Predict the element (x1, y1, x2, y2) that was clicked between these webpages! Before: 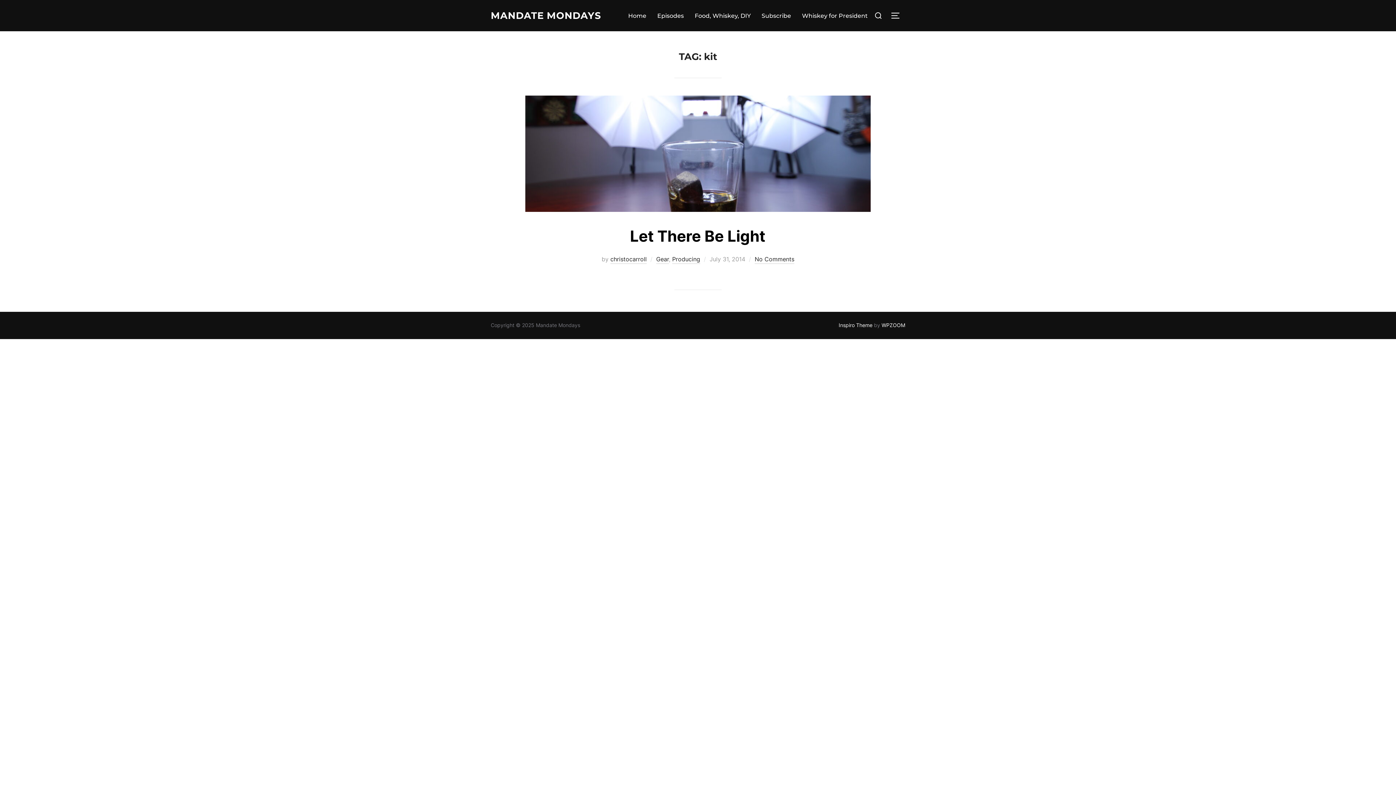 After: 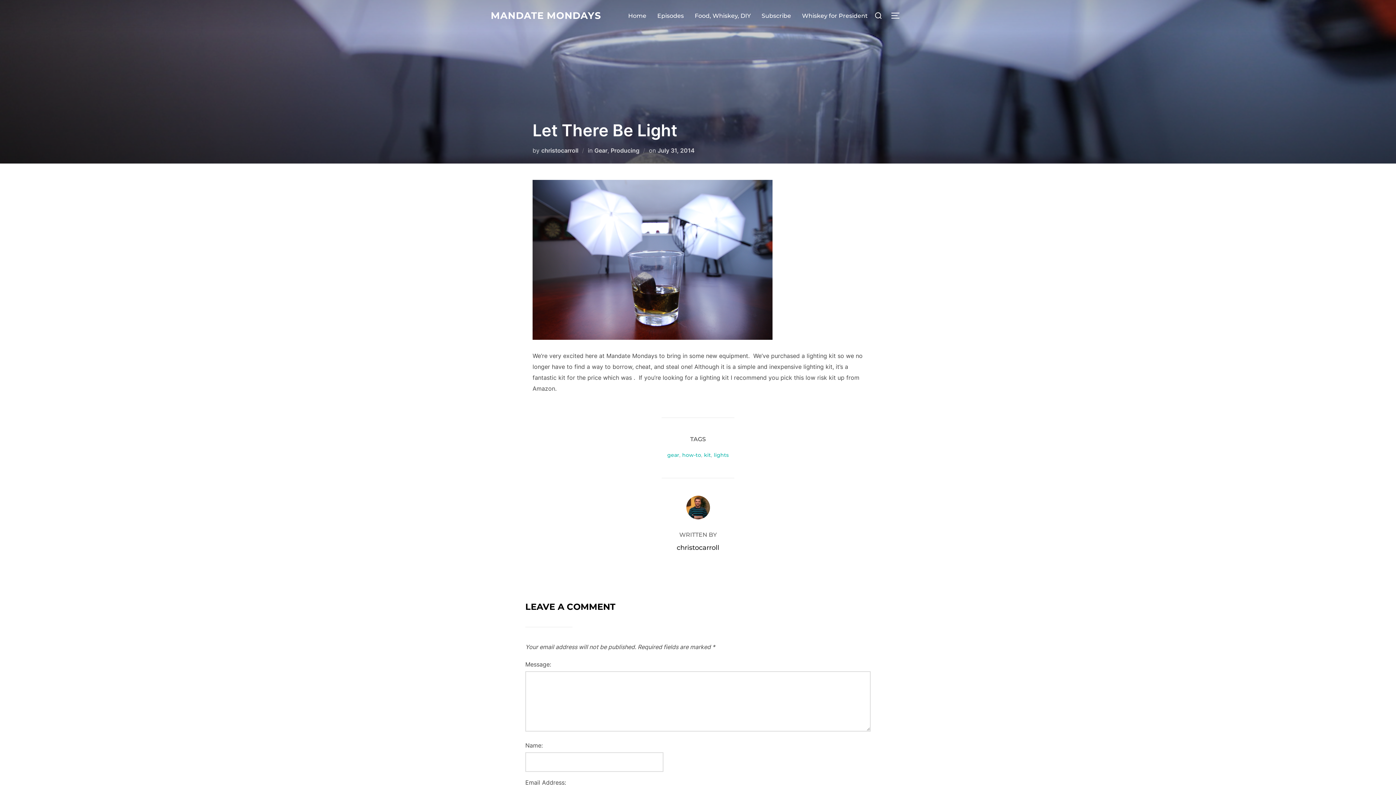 Action: bbox: (525, 95, 870, 212)